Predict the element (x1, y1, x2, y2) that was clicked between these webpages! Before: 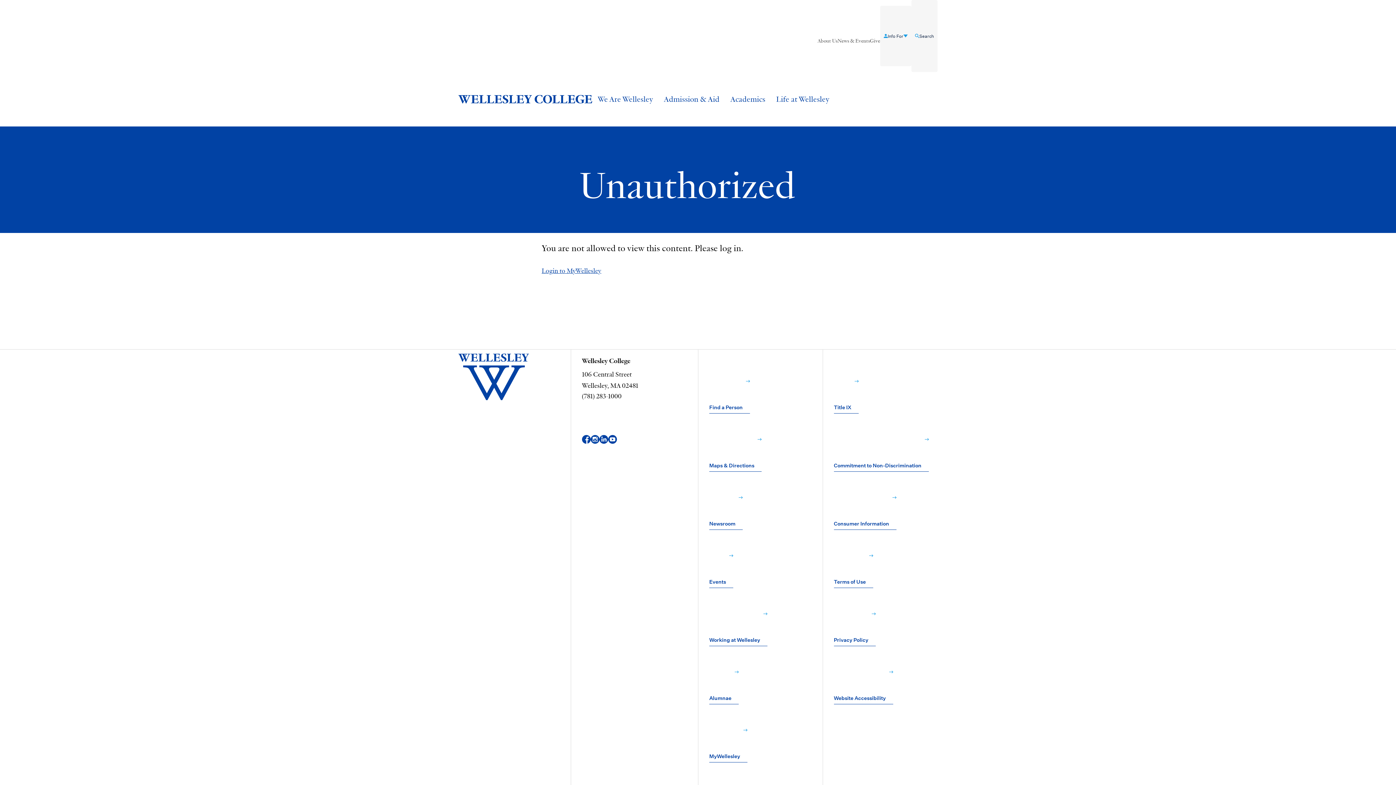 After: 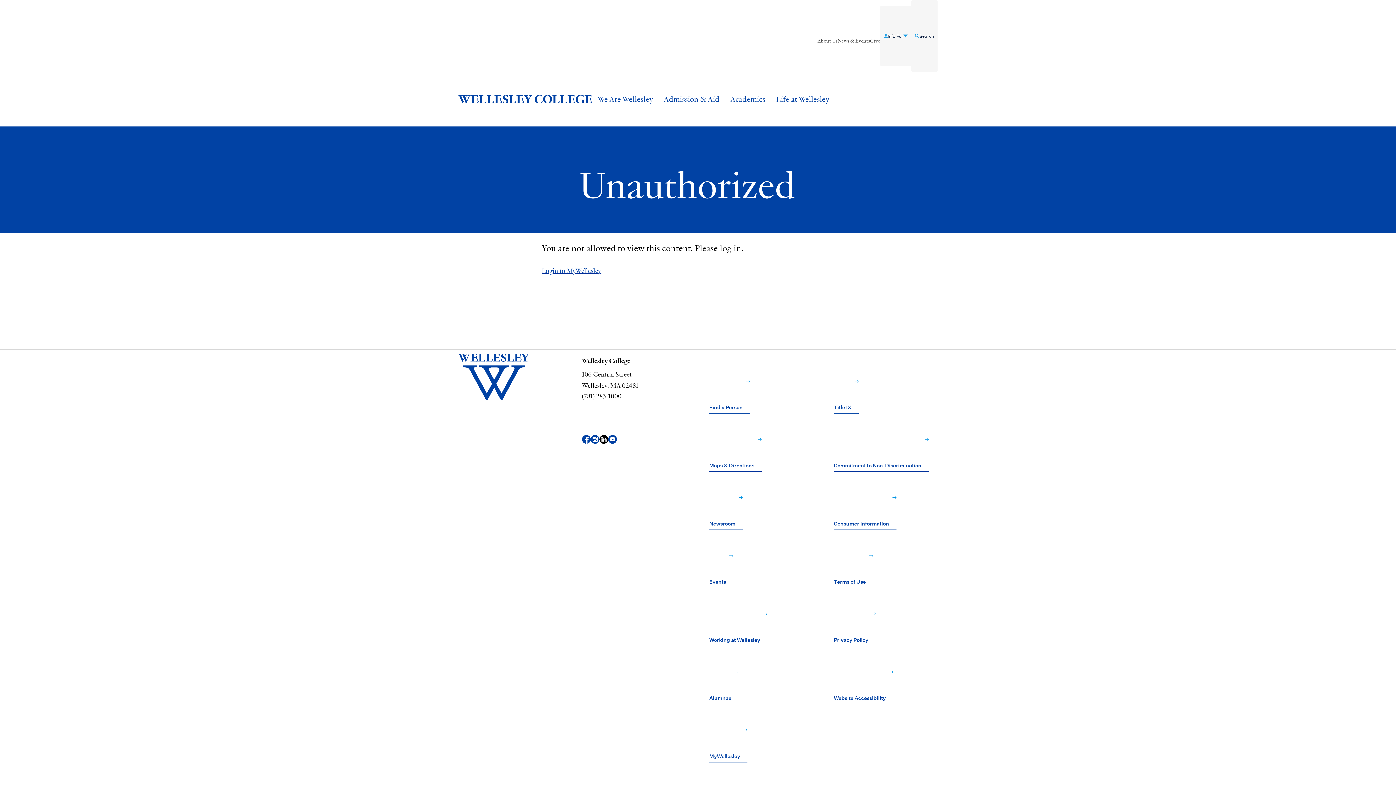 Action: bbox: (599, 412, 608, 466) label: LinkedIn